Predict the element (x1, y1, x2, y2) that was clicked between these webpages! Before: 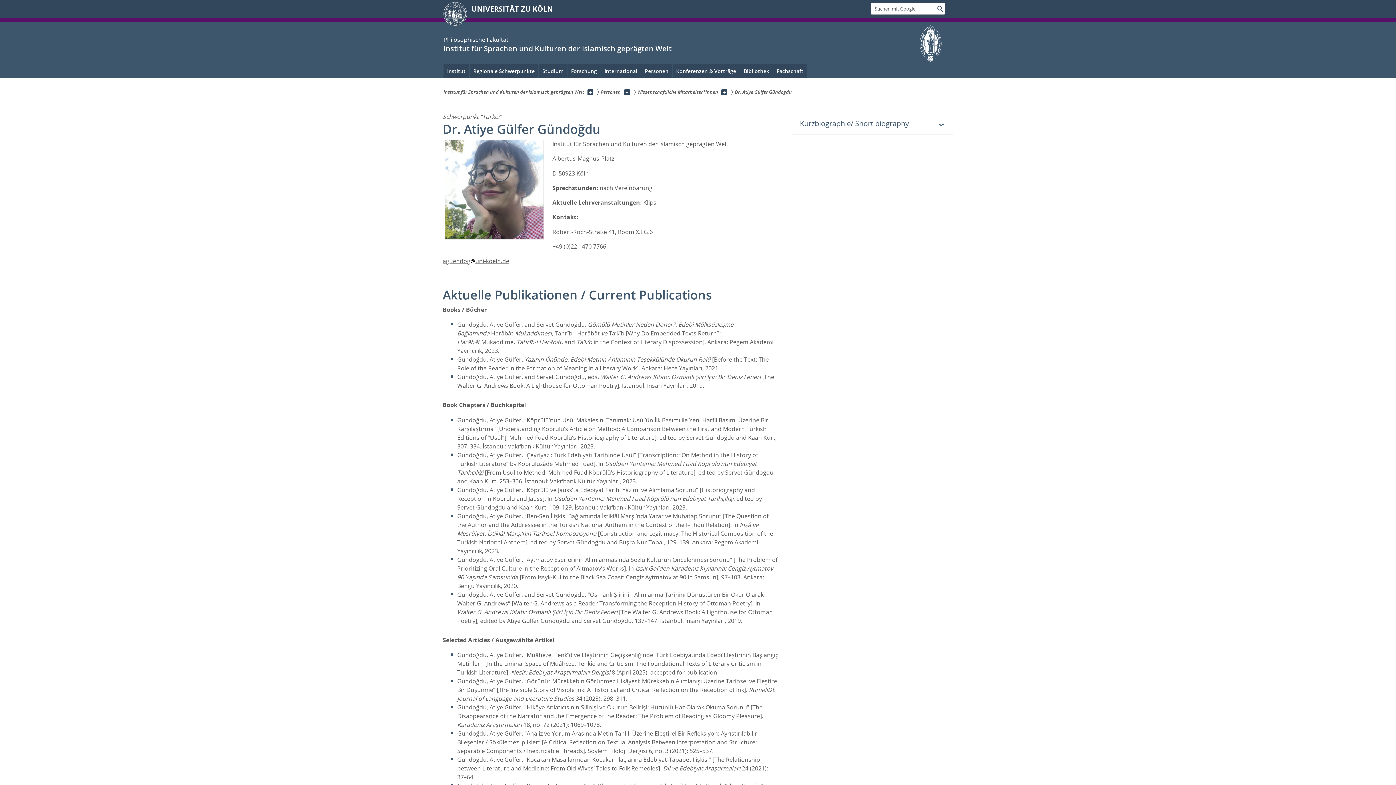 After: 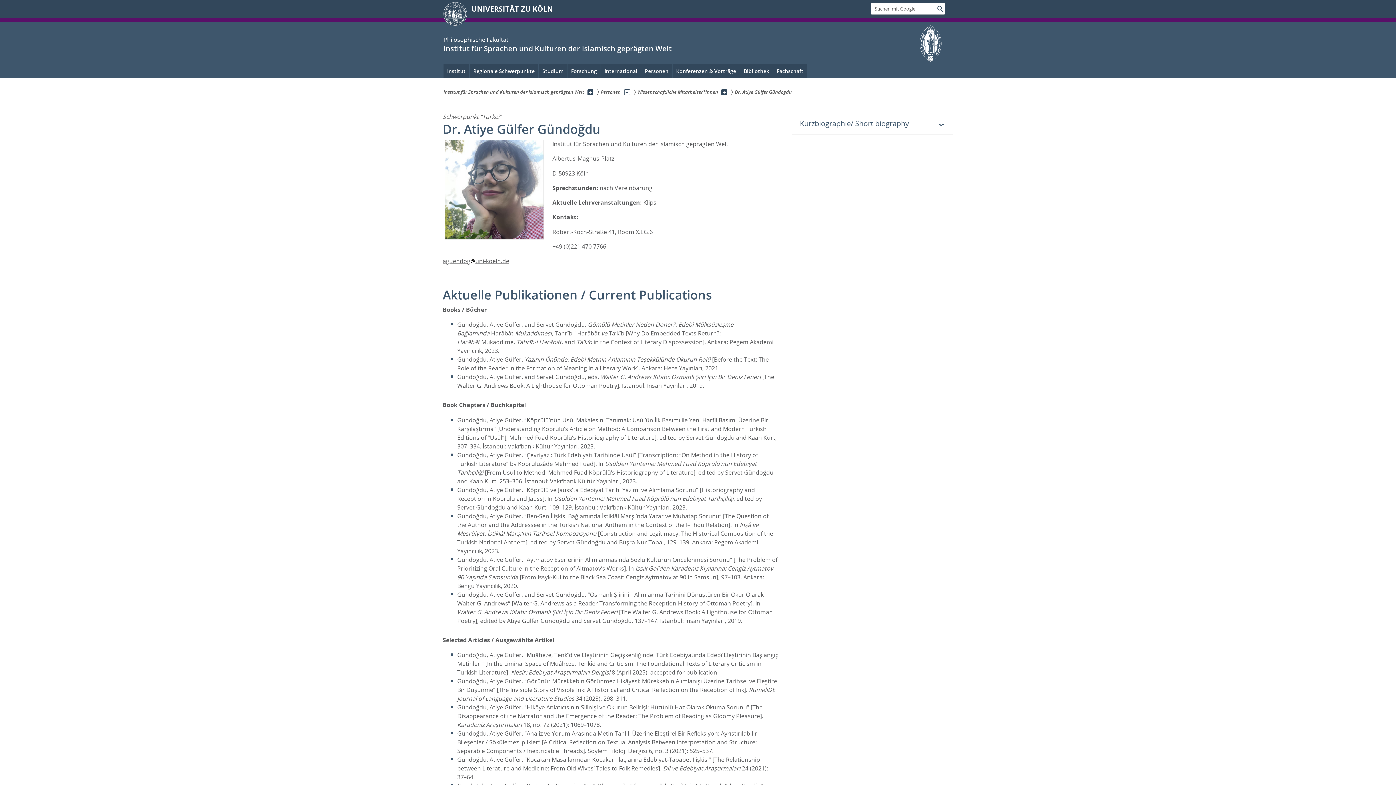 Action: bbox: (624, 89, 630, 95) label: Unterseiten anzeigen